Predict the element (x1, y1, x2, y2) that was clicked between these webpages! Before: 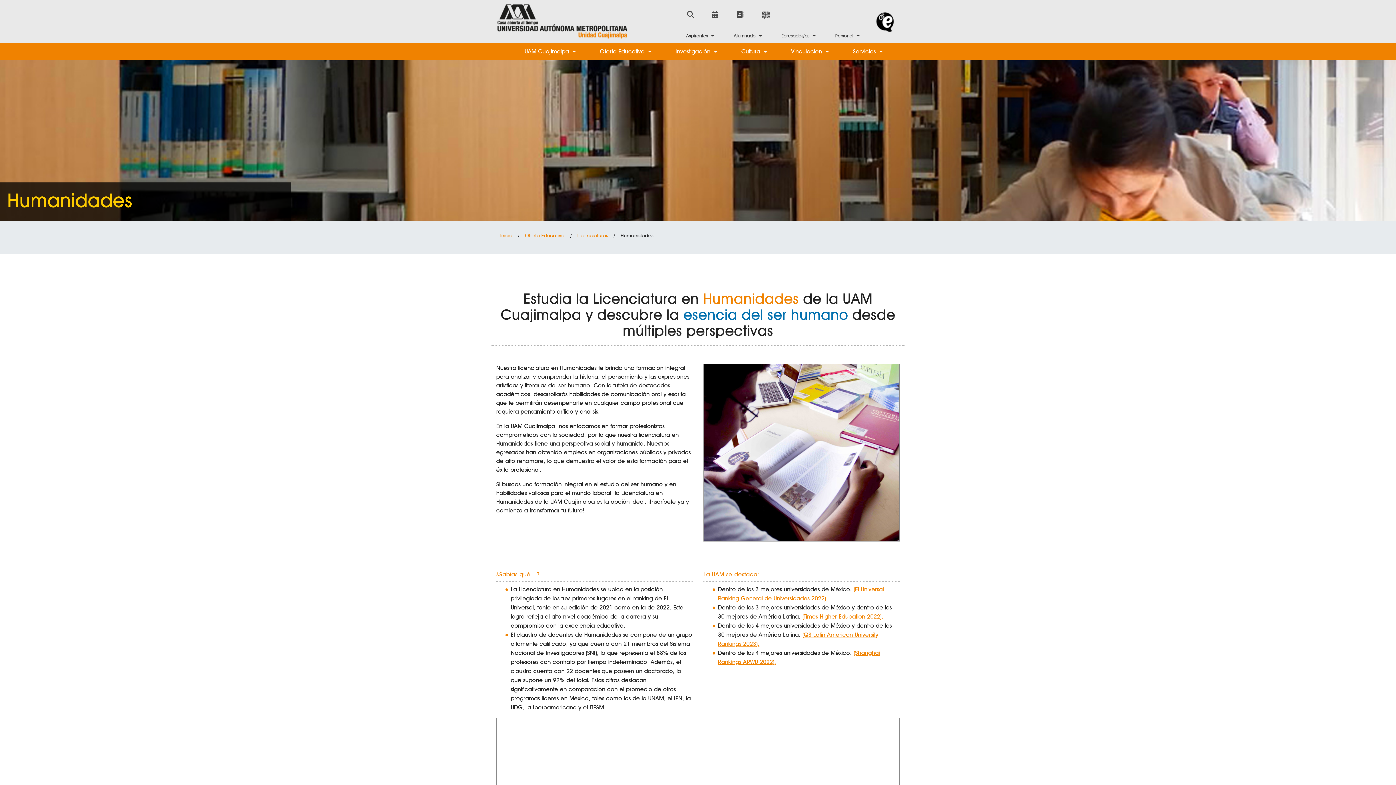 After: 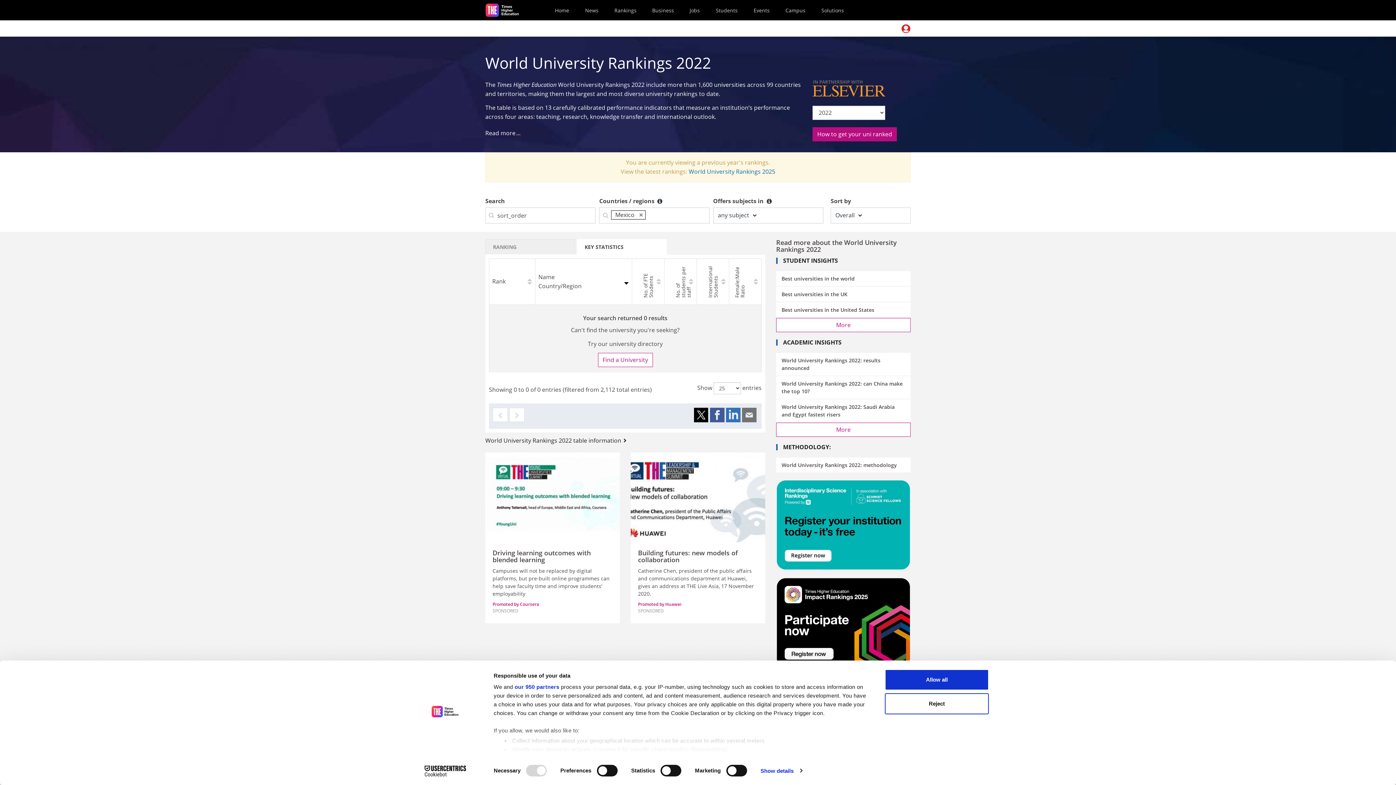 Action: bbox: (802, 613, 883, 620) label: (Times Higher Education 2022).